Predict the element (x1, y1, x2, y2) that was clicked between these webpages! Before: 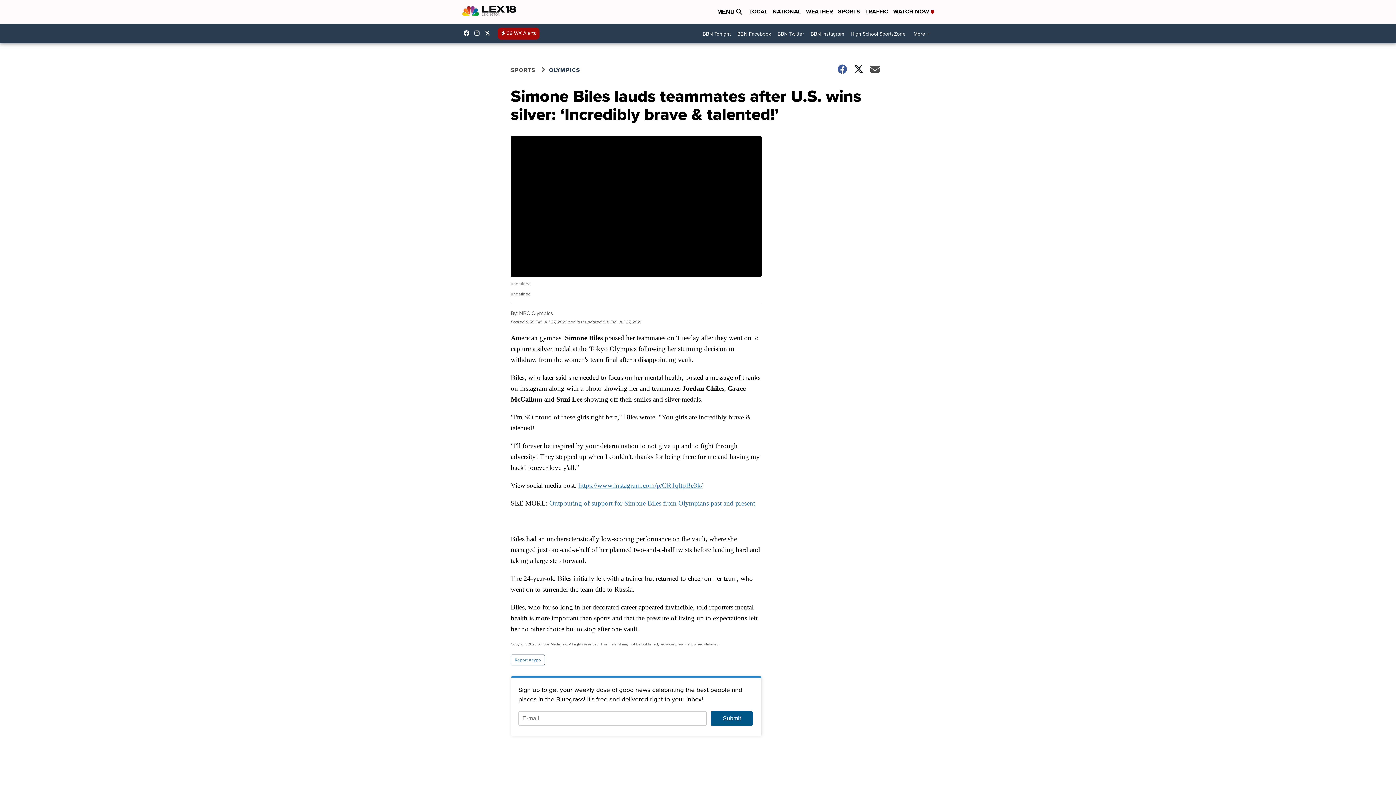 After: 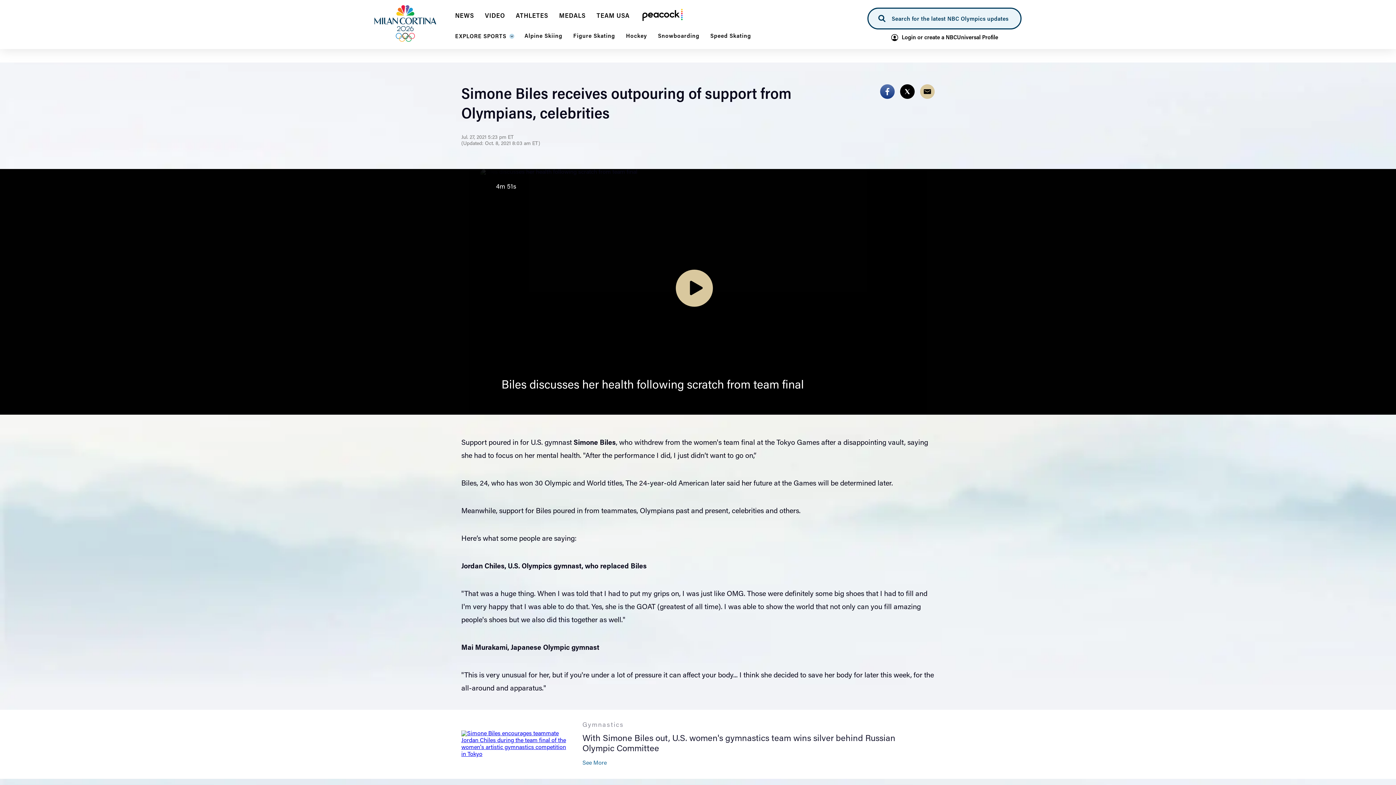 Action: bbox: (549, 499, 755, 507) label: Outpouring of support for Simone Biles from Olympians past and present